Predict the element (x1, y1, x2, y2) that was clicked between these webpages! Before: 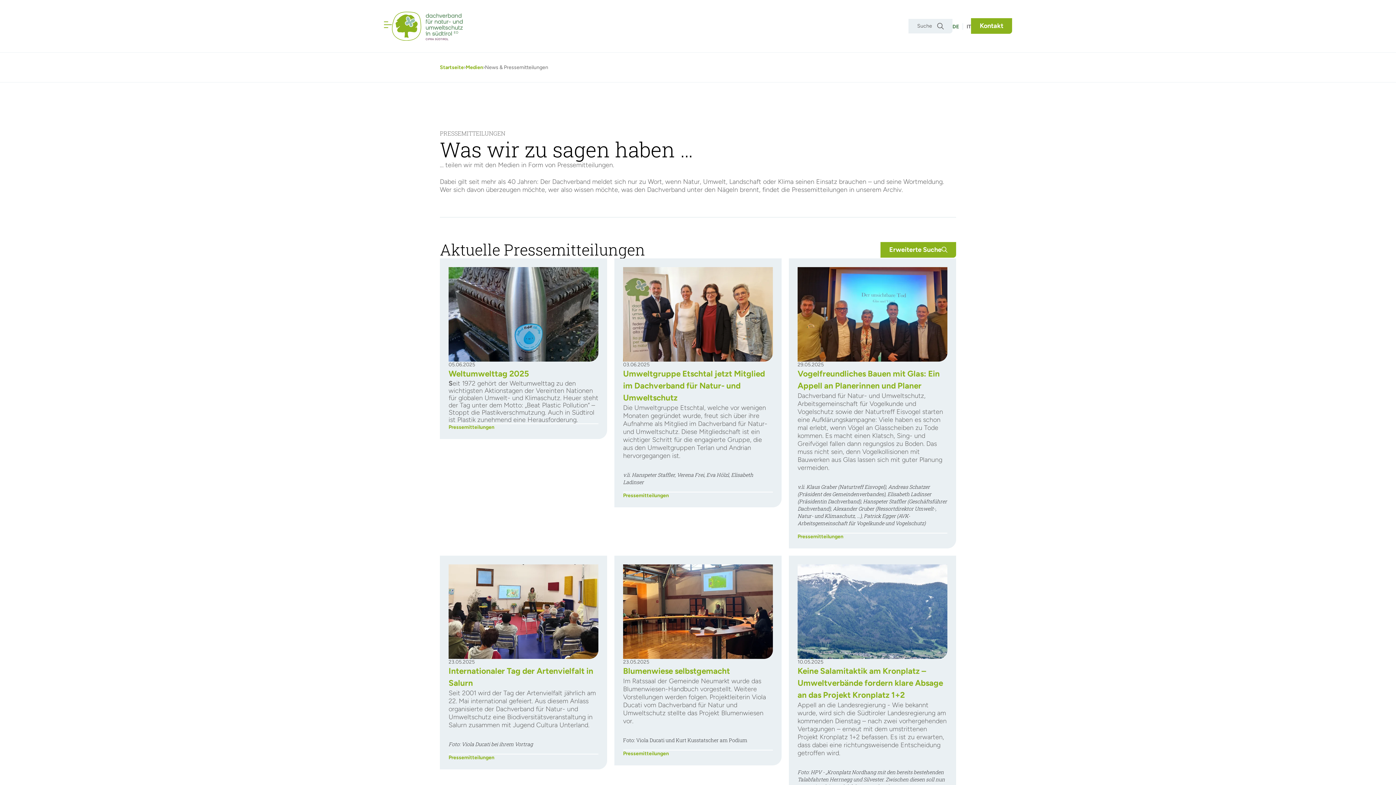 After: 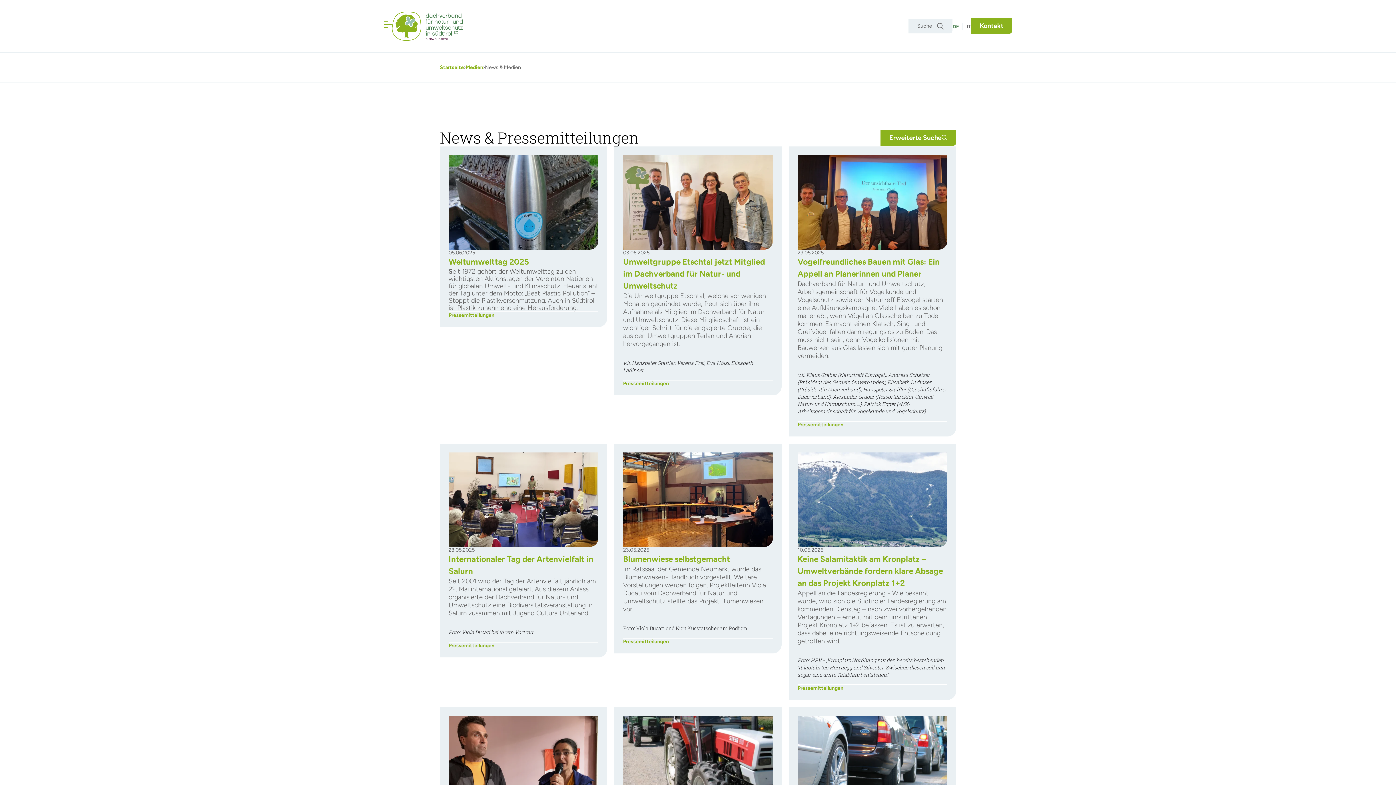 Action: bbox: (465, 64, 483, 70) label: Medien